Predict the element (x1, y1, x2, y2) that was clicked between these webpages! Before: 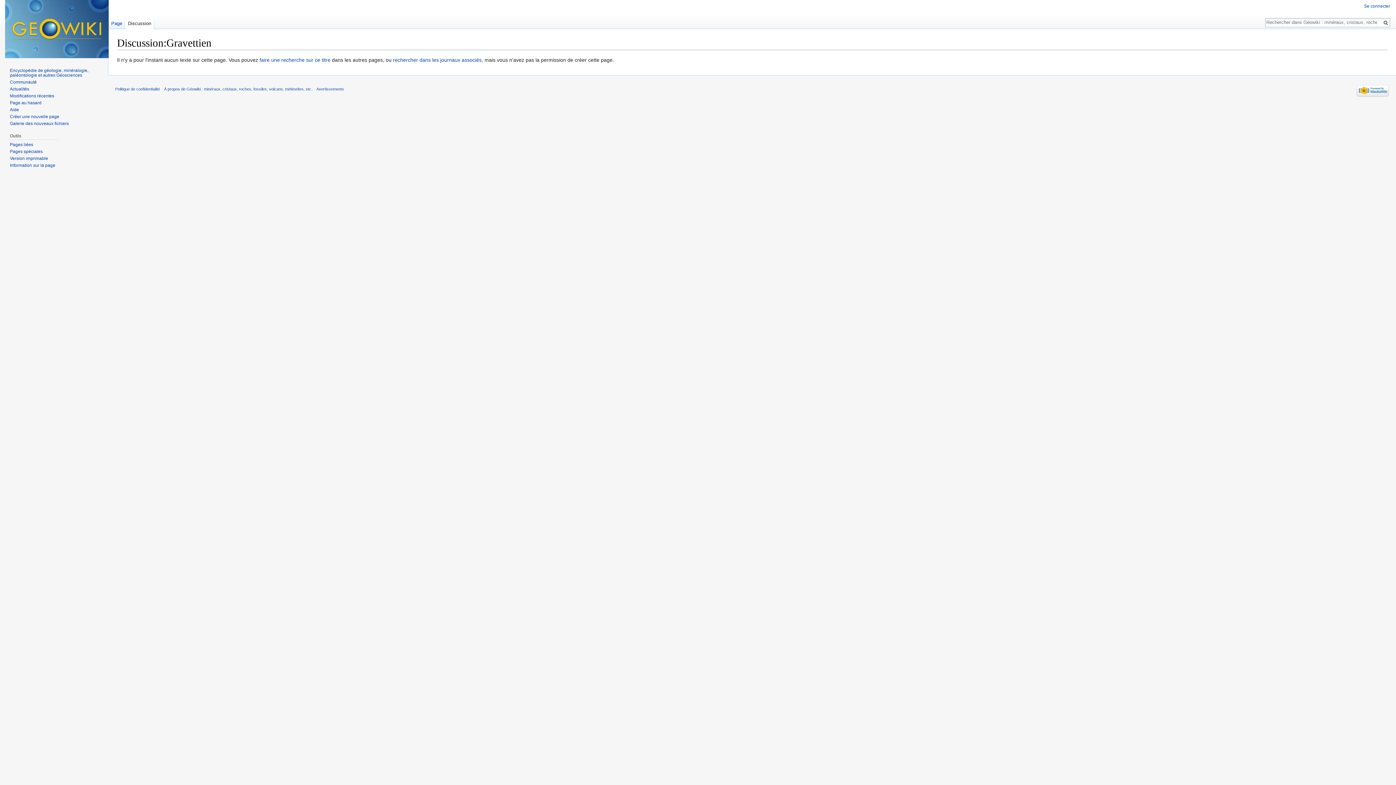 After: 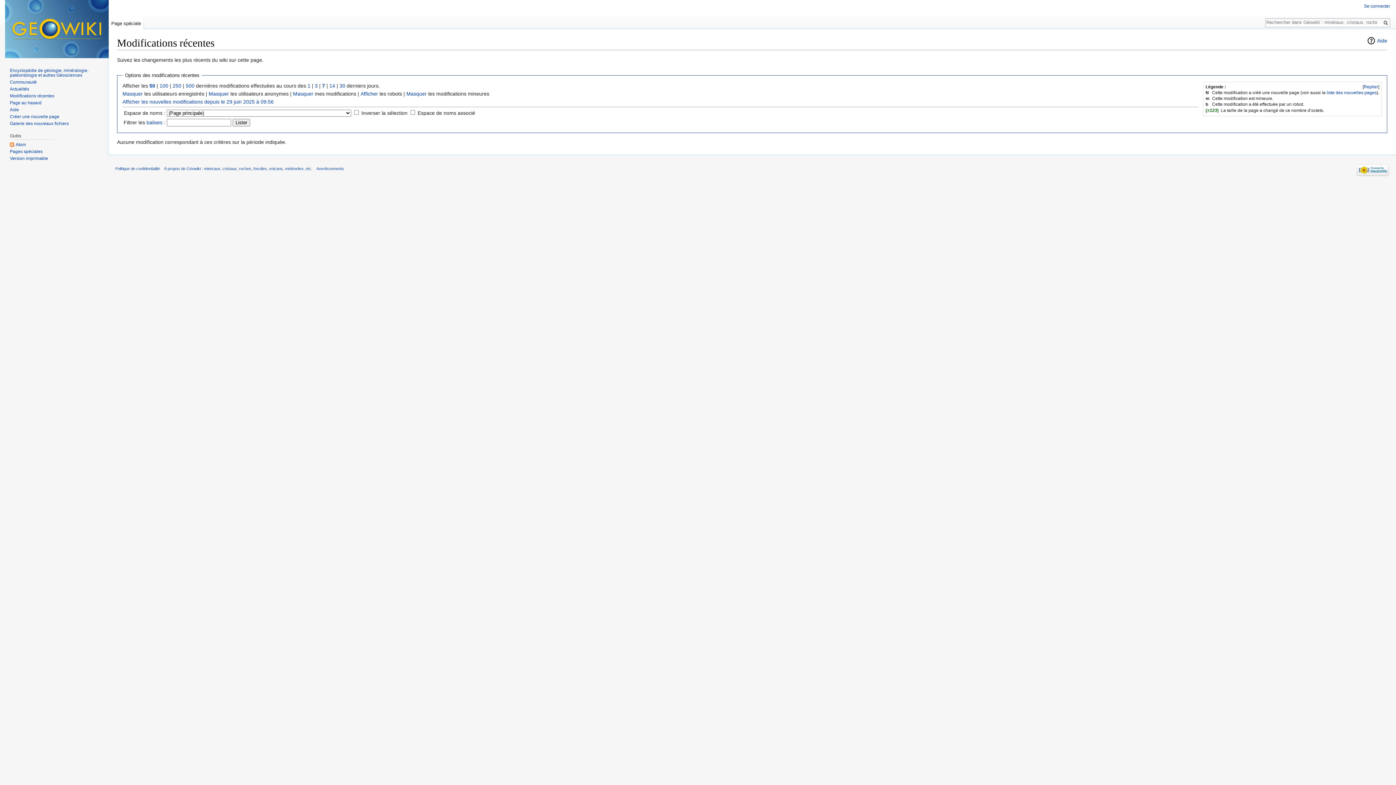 Action: bbox: (9, 93, 54, 98) label: Modifications récentes